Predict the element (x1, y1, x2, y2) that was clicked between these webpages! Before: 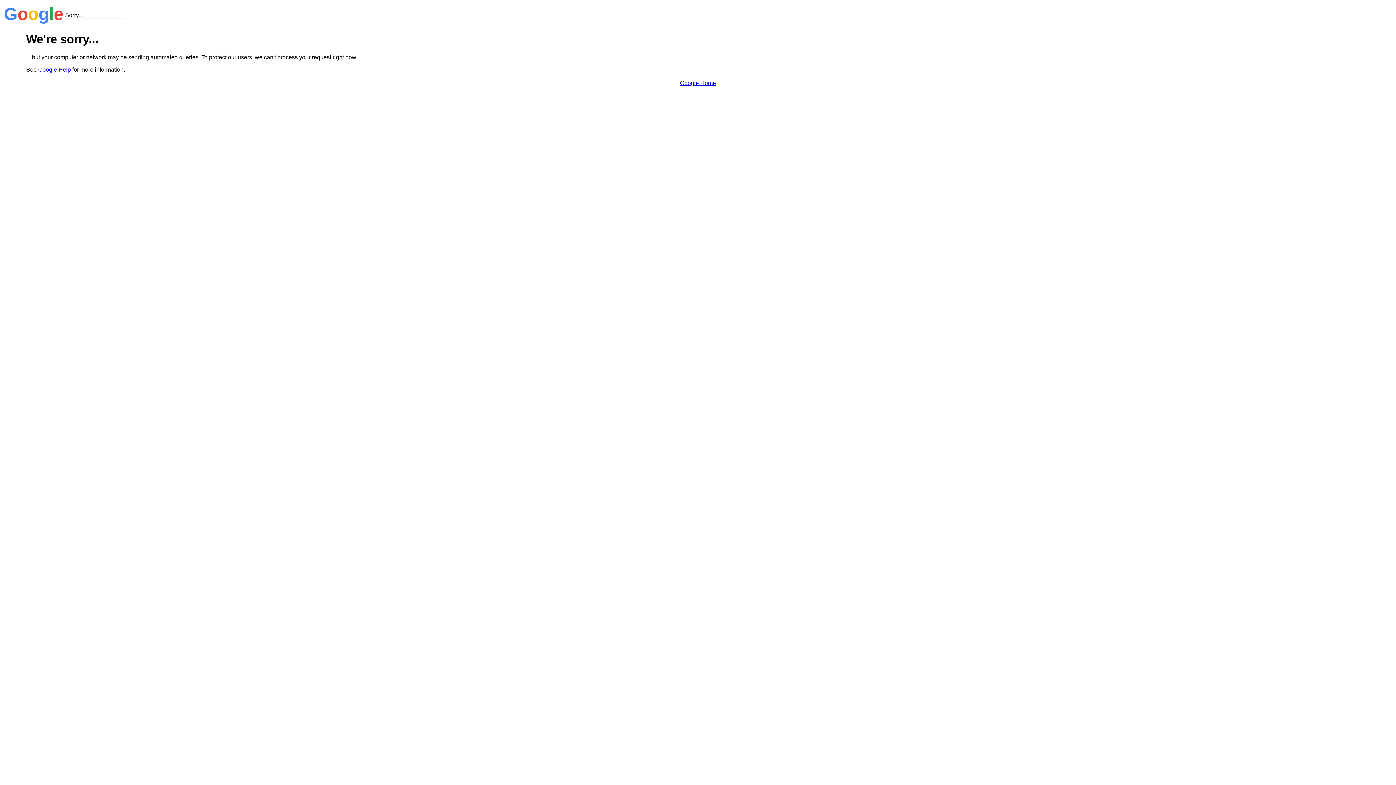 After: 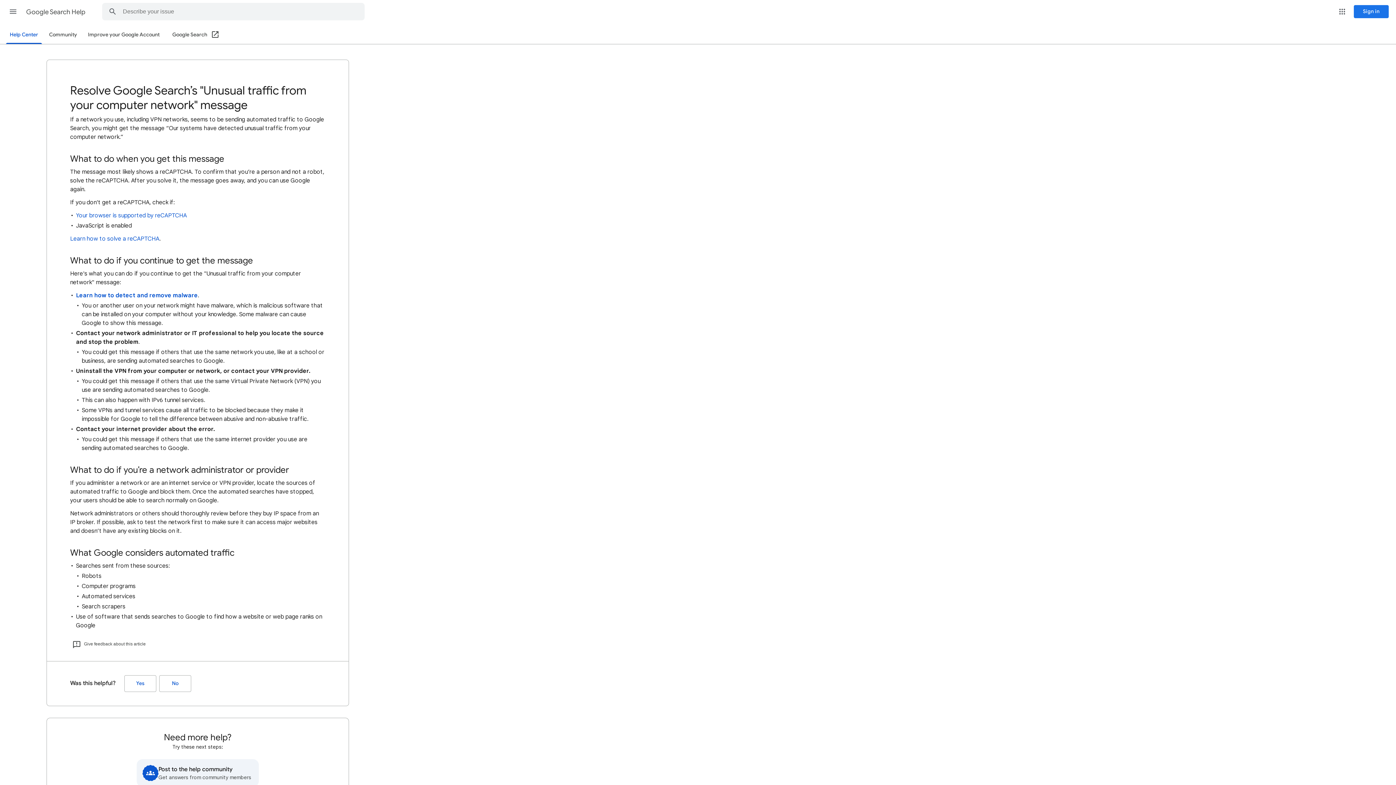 Action: label: Google Help bbox: (38, 66, 70, 72)